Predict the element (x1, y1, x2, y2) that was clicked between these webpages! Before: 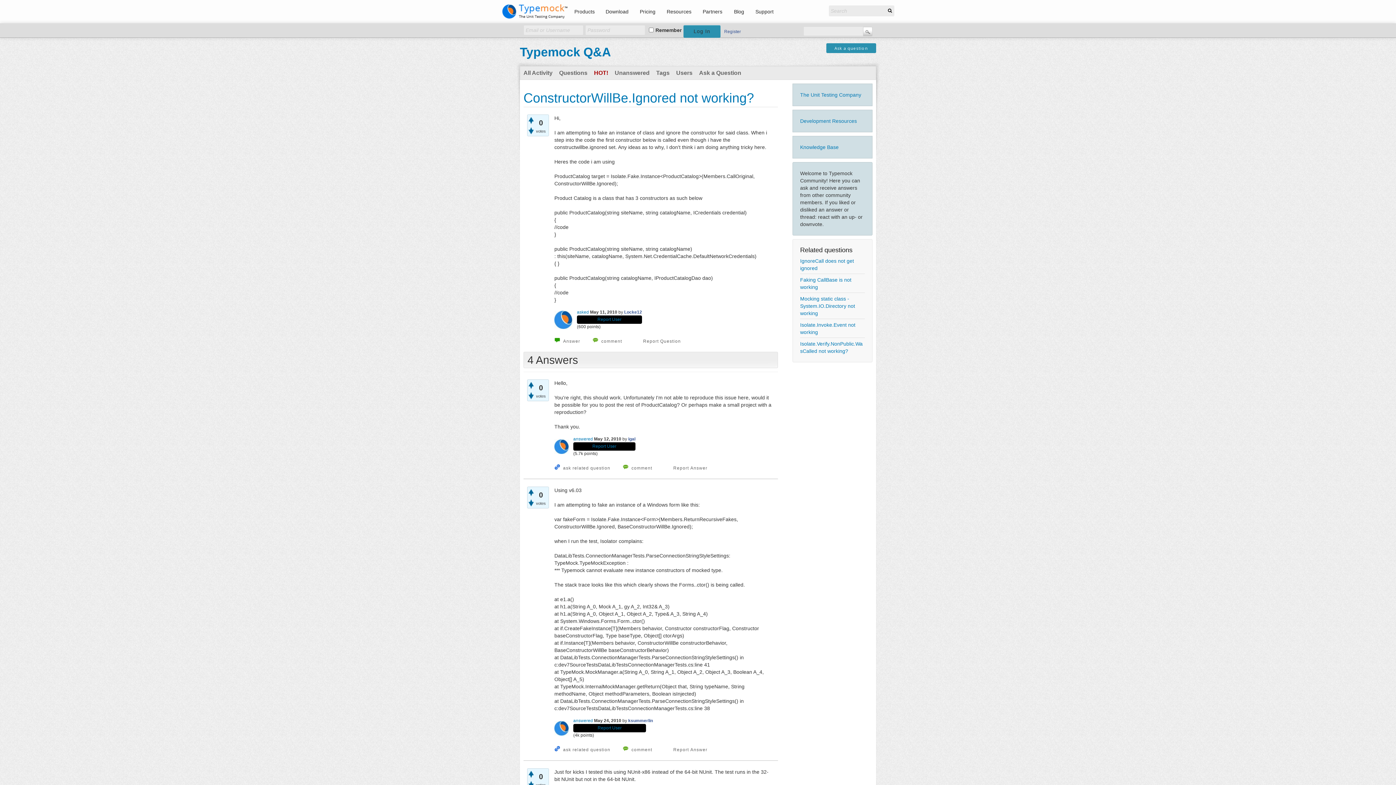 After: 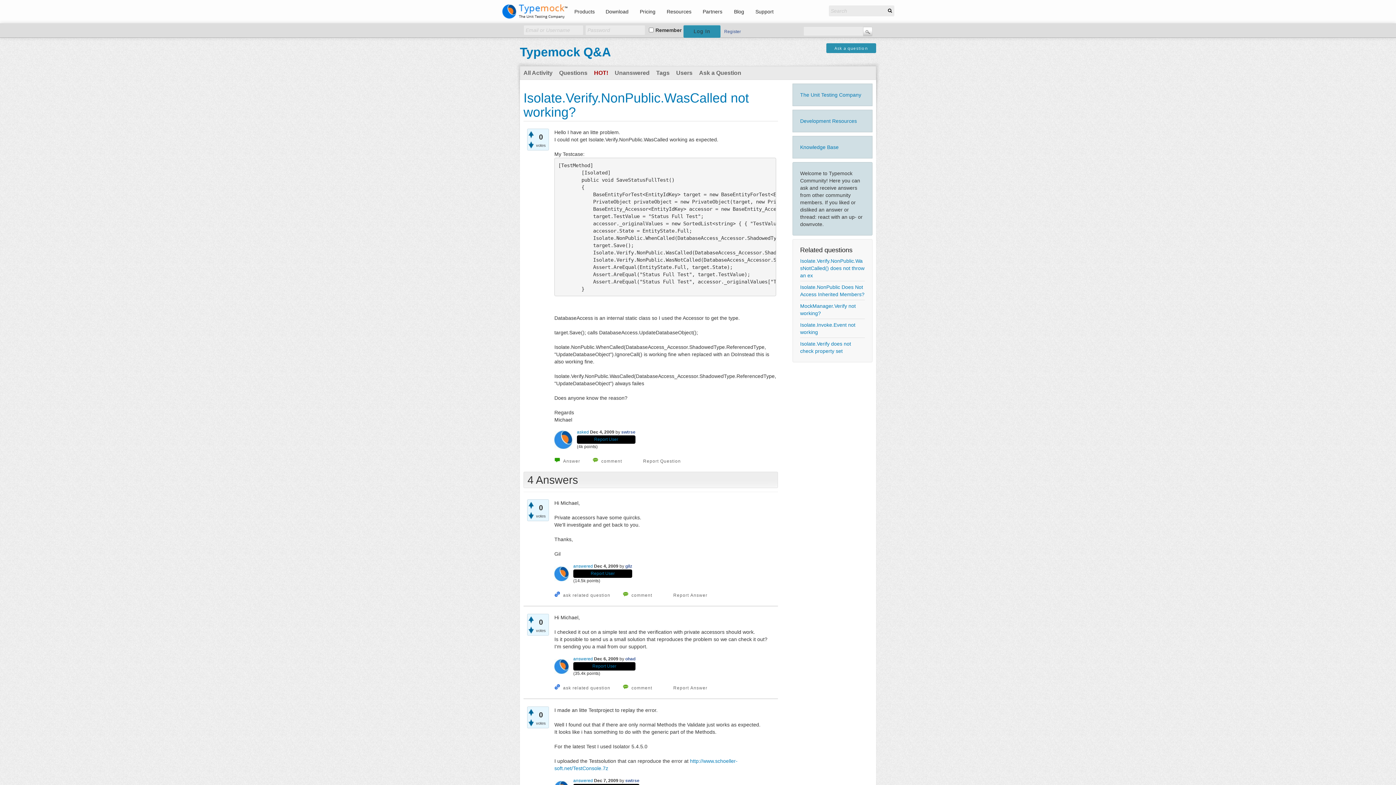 Action: label: Isolate.Verify.NonPublic.WasCalled not working? bbox: (800, 340, 865, 354)